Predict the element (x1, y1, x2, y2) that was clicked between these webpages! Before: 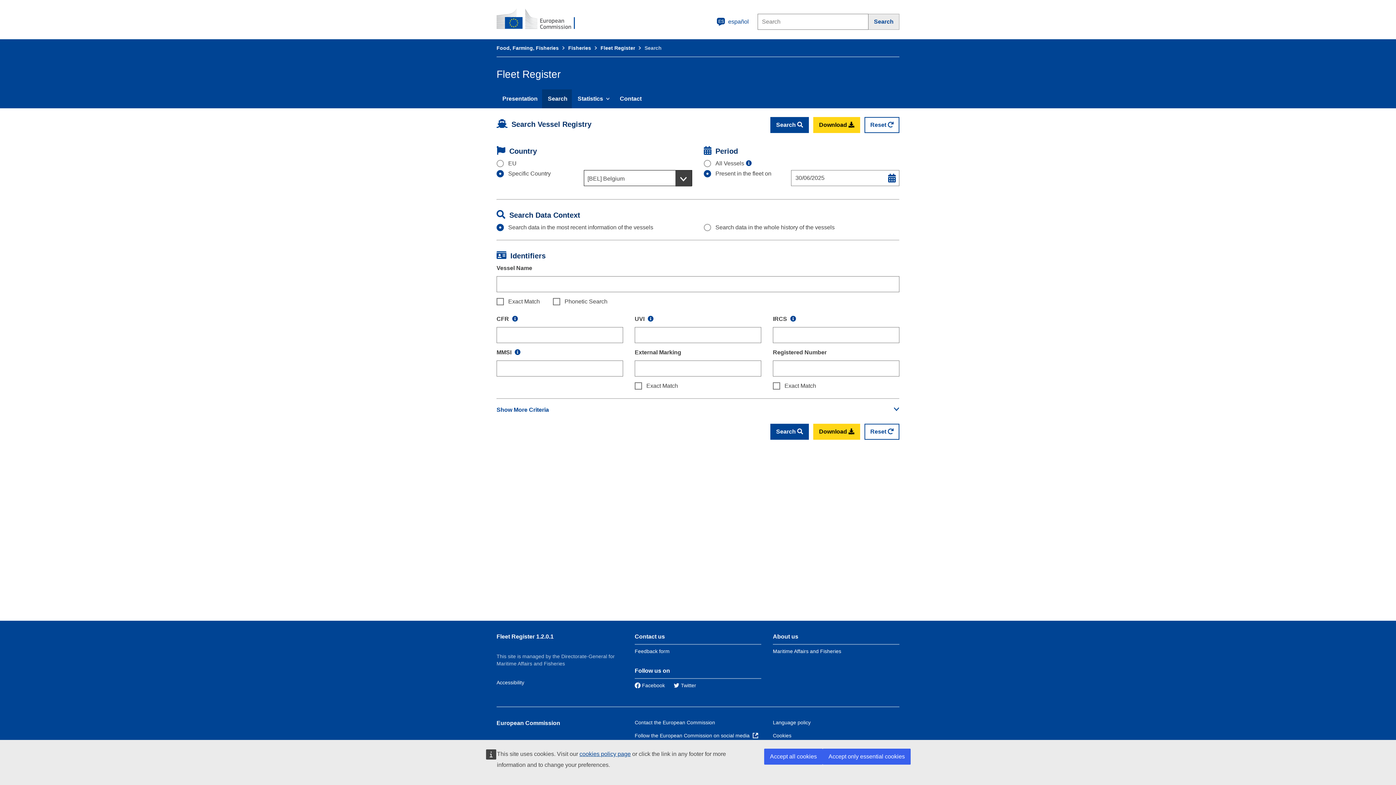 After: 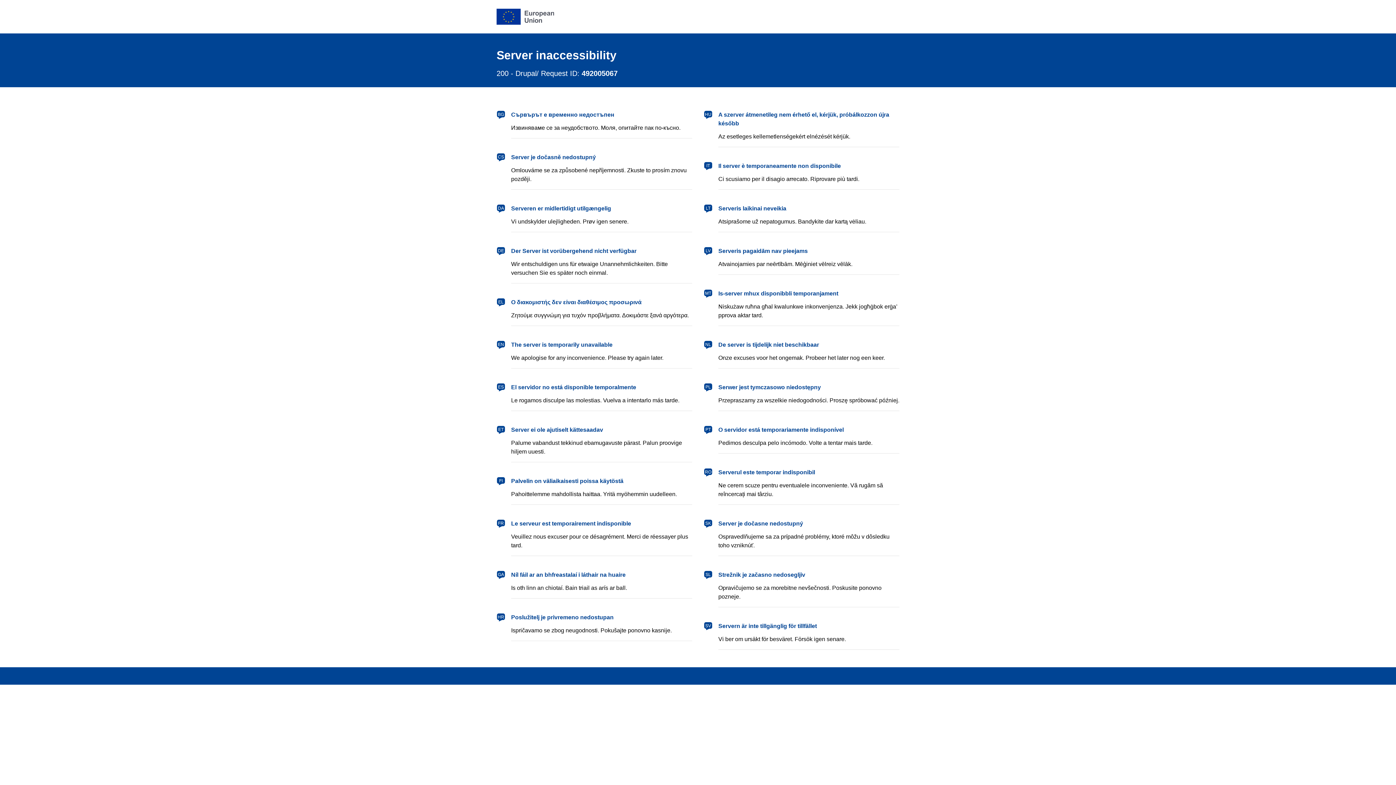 Action: label: Cookies bbox: (773, 733, 791, 738)